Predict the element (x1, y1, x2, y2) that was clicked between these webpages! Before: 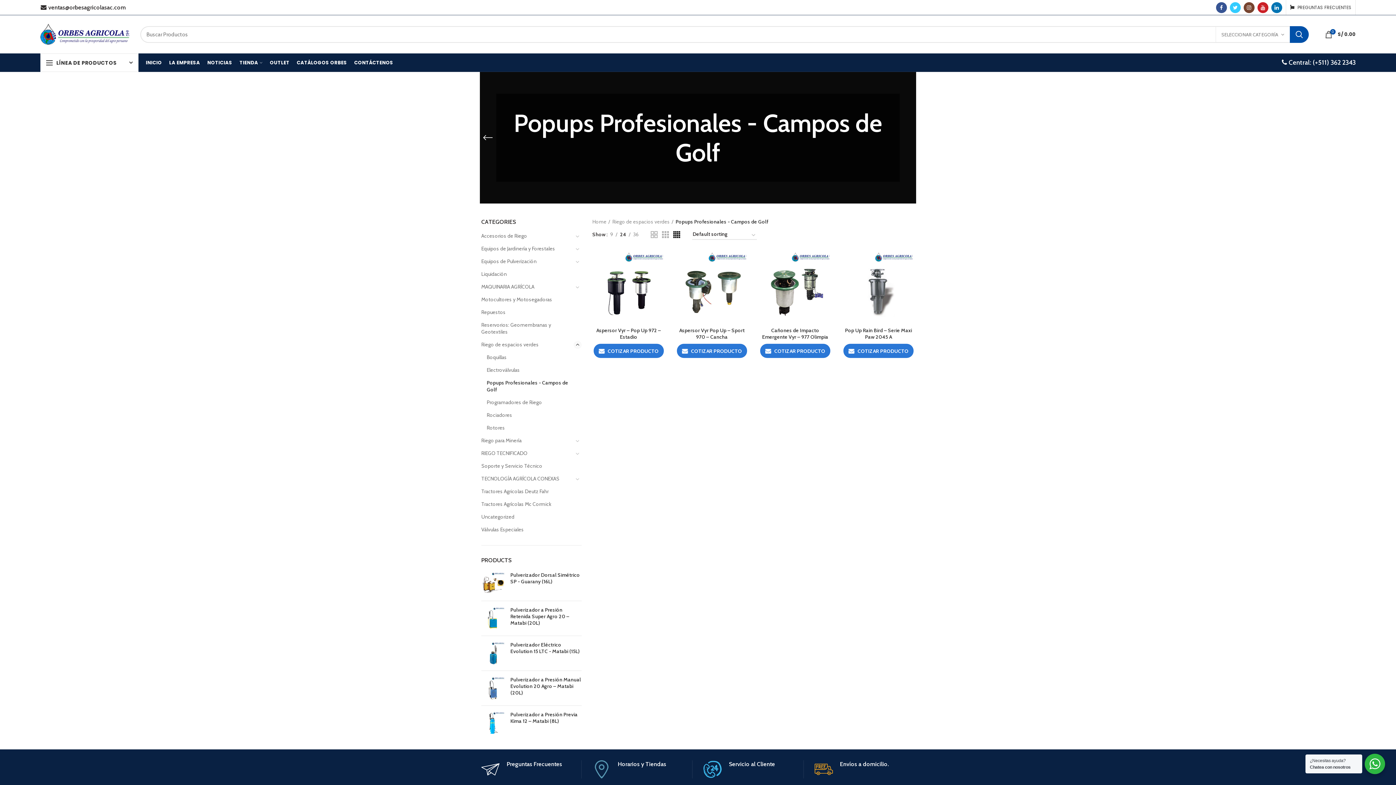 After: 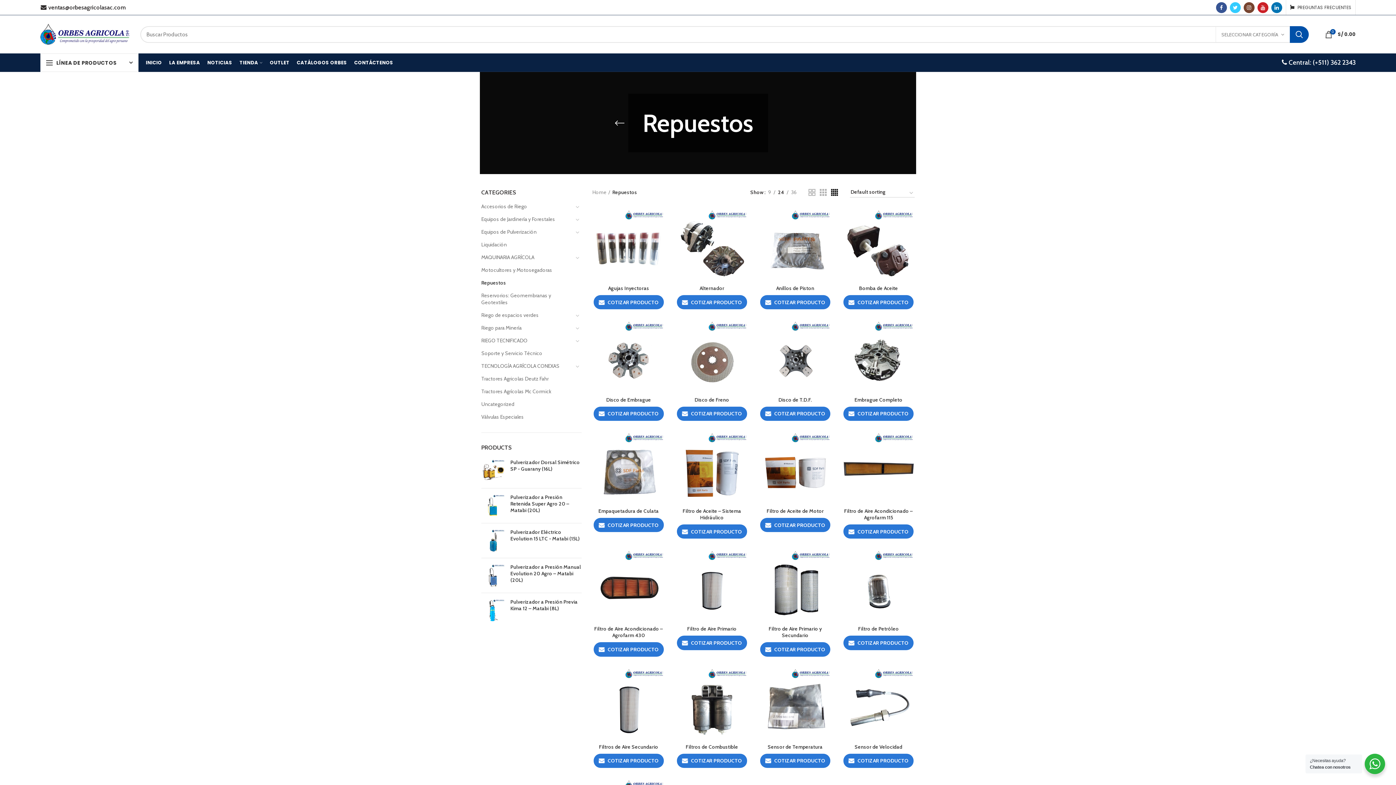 Action: label: Repuestos bbox: (481, 306, 572, 318)